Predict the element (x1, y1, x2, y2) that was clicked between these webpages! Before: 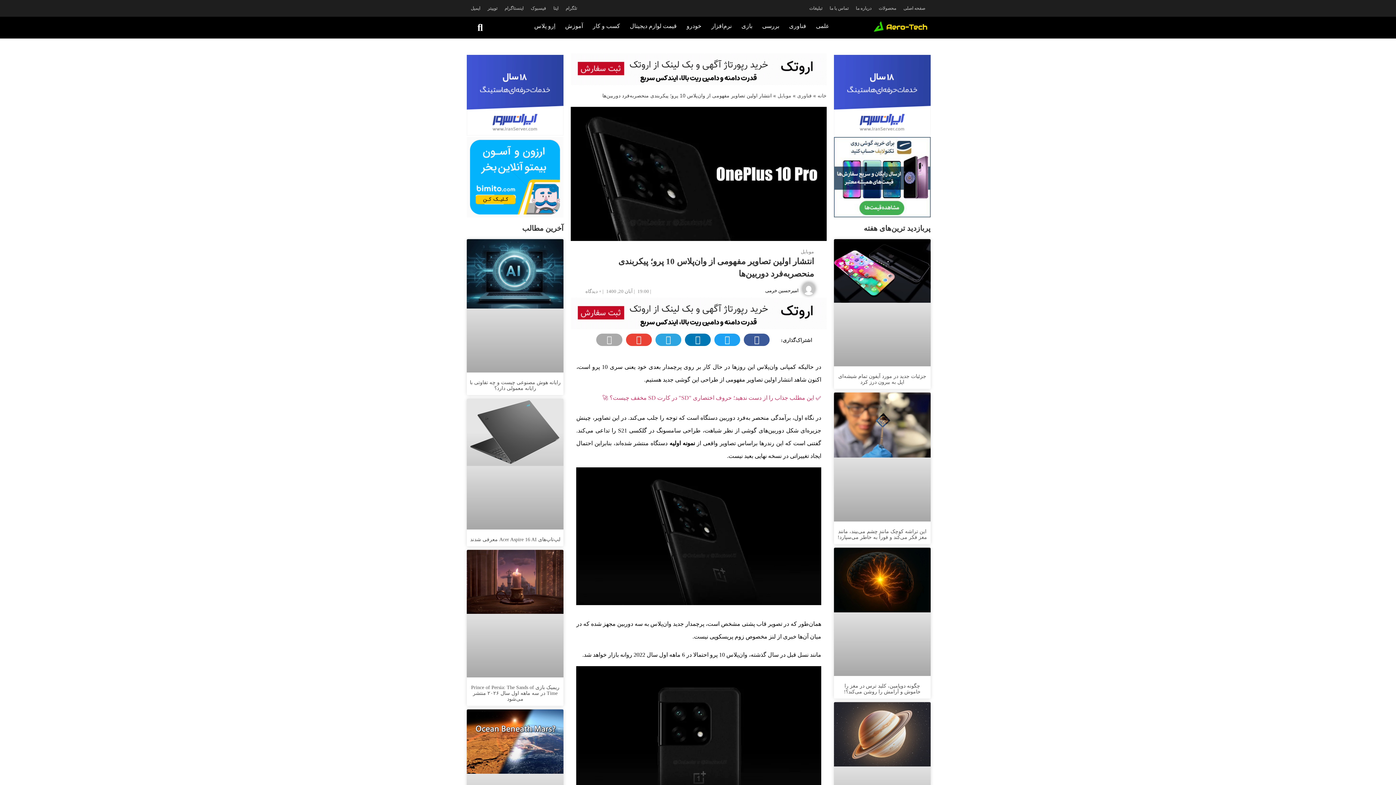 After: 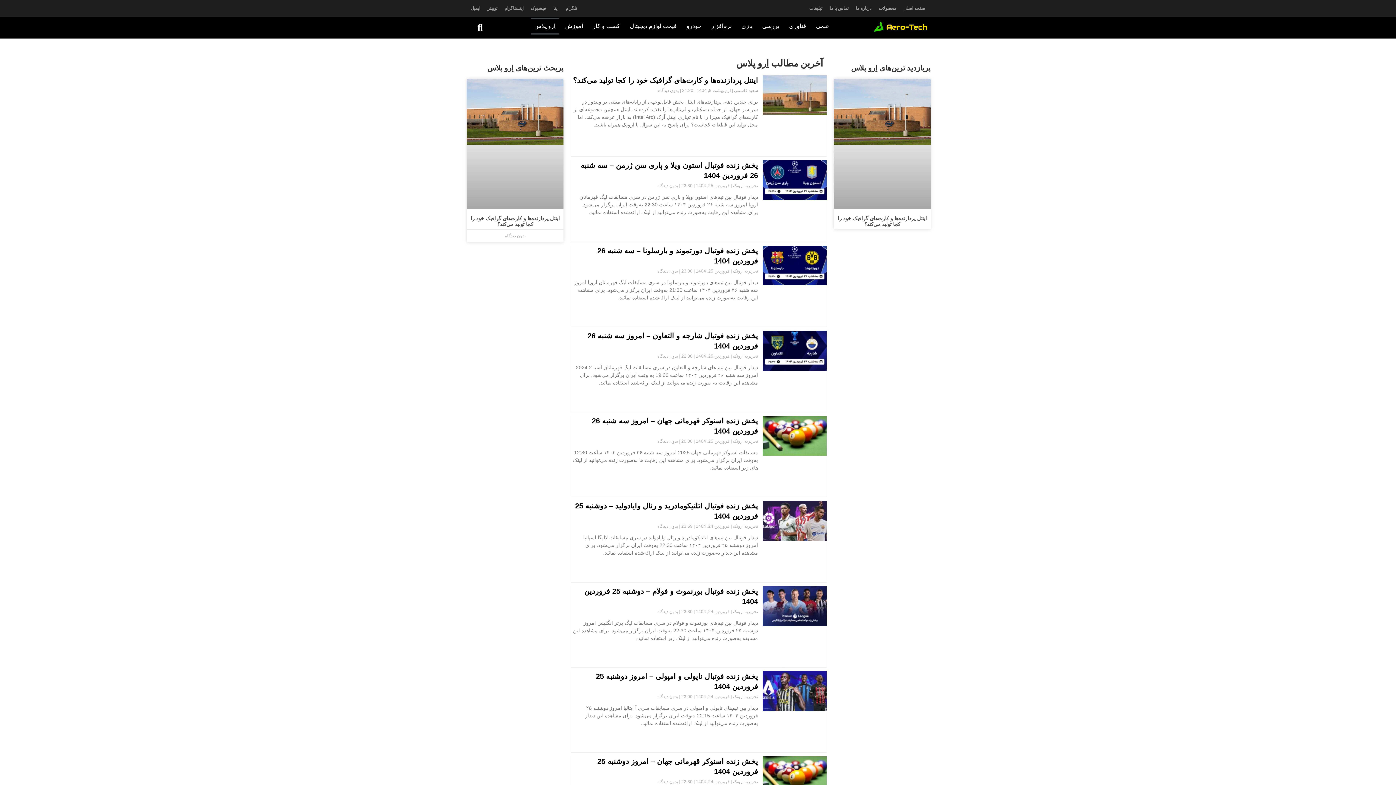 Action: label: اِرو پلاس bbox: (530, 17, 559, 34)